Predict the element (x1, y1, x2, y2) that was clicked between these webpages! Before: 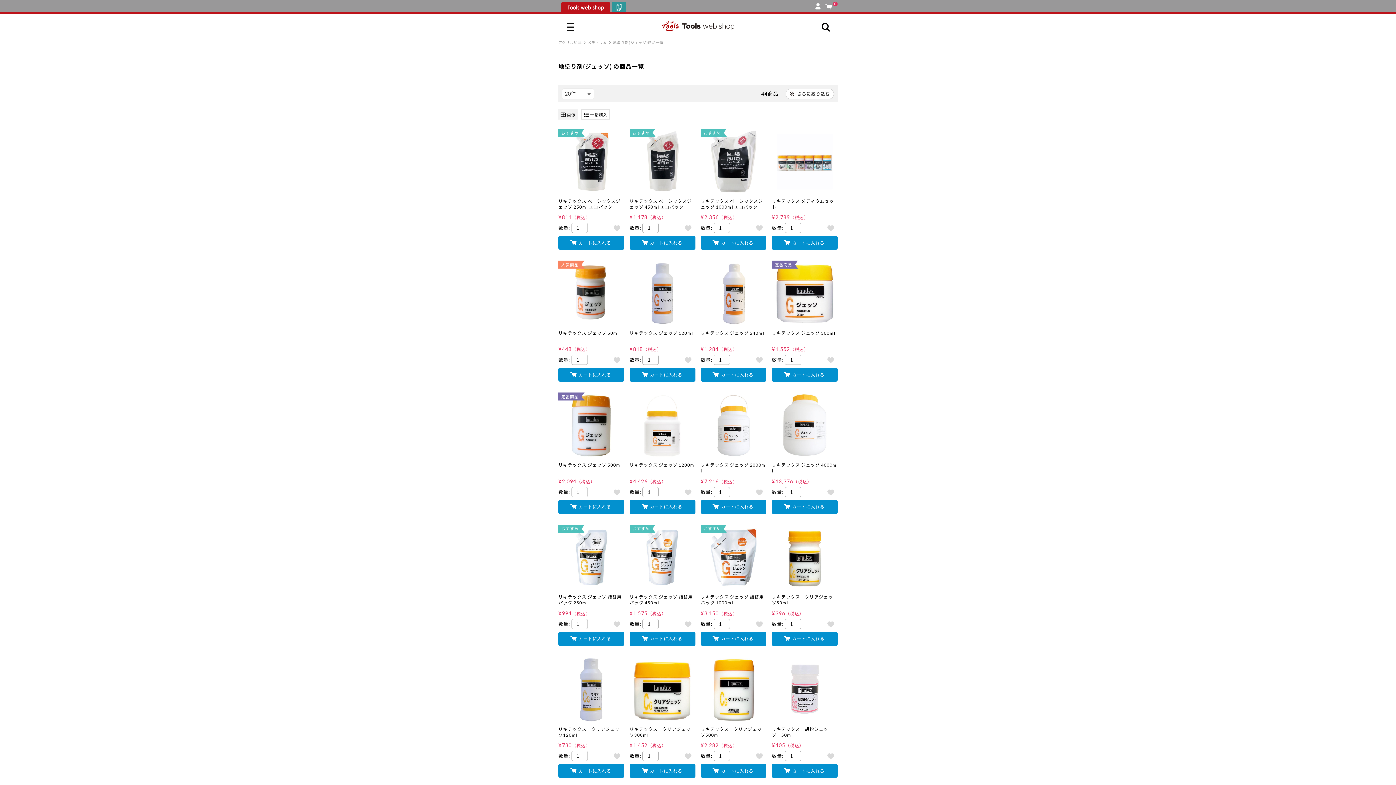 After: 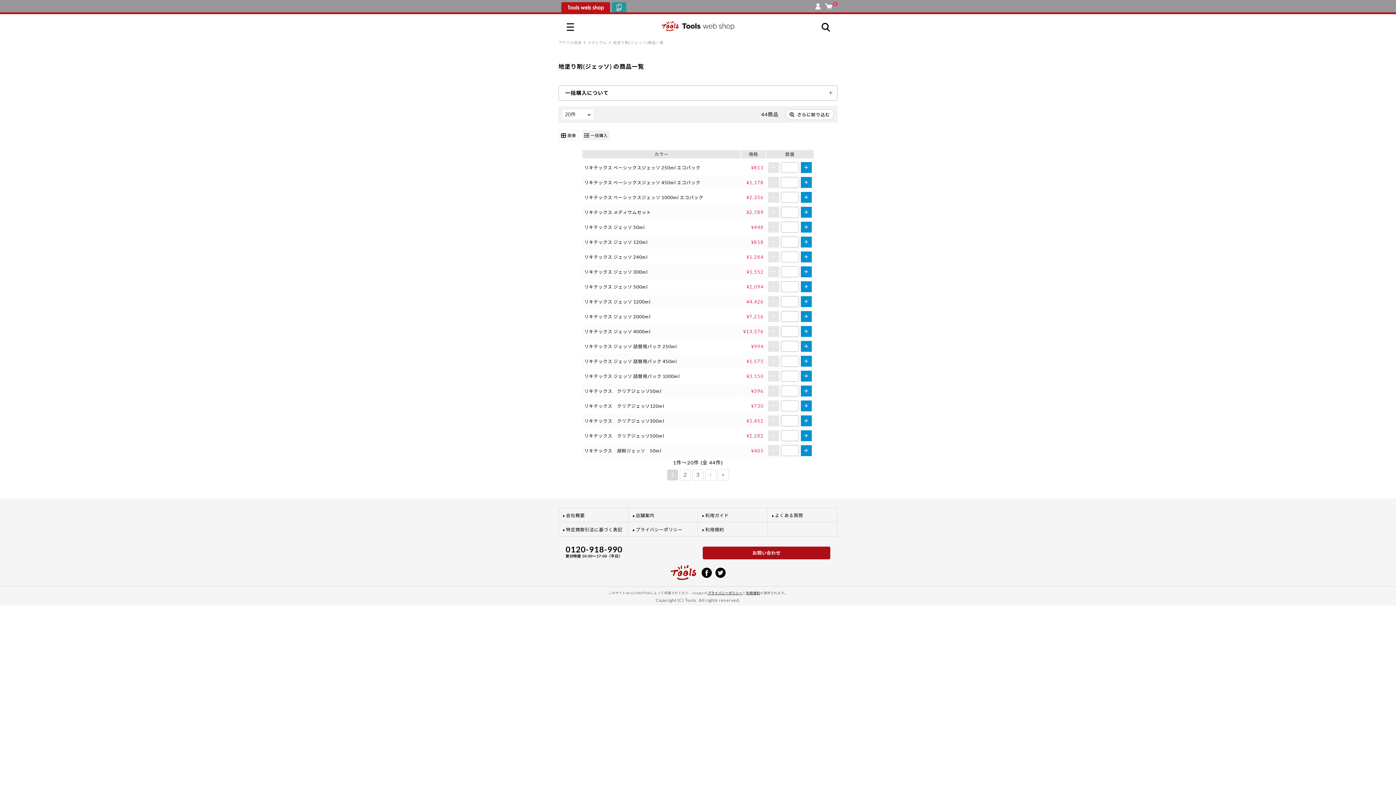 Action: bbox: (581, 109, 609, 119) label: 一括購入